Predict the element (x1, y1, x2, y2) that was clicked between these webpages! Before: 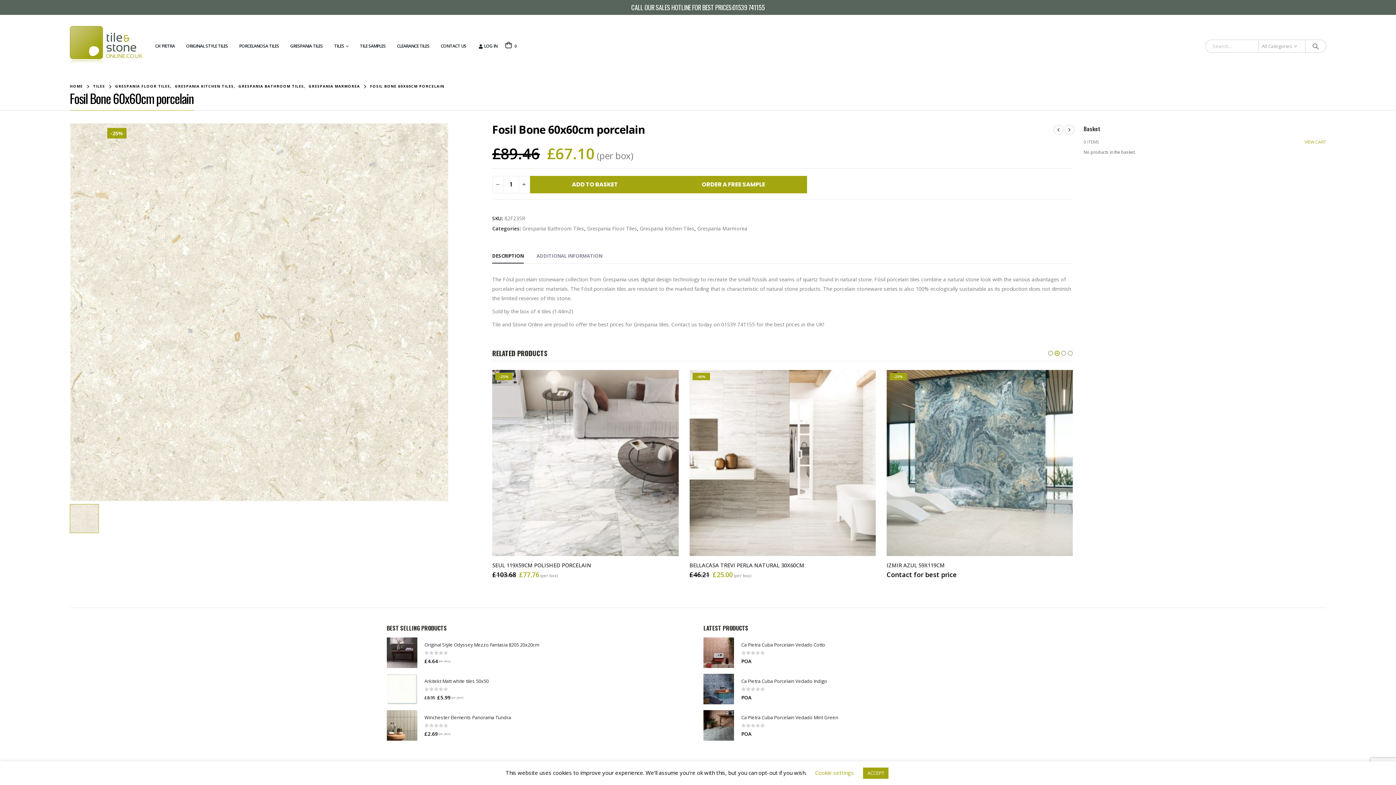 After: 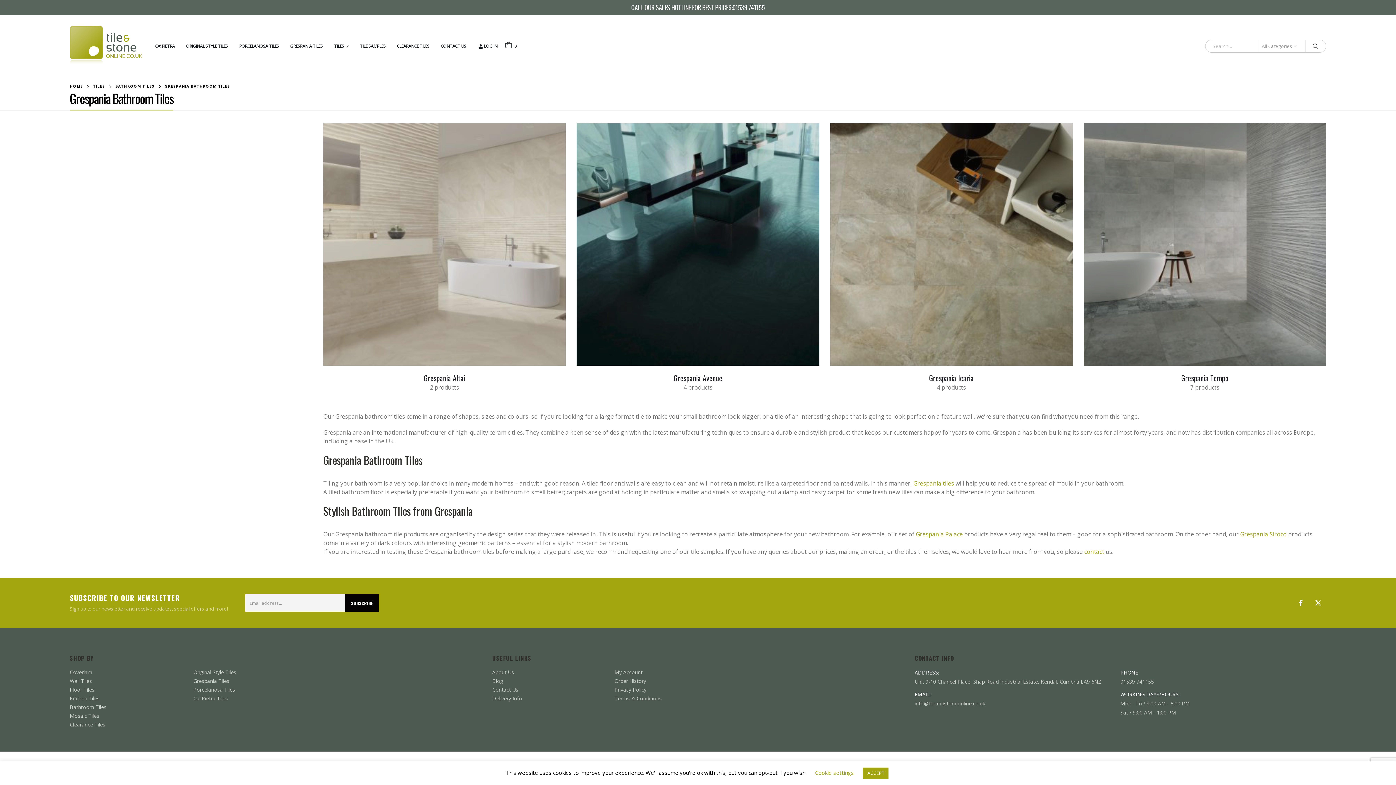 Action: label: Grespania Bathroom Tiles bbox: (522, 225, 584, 231)